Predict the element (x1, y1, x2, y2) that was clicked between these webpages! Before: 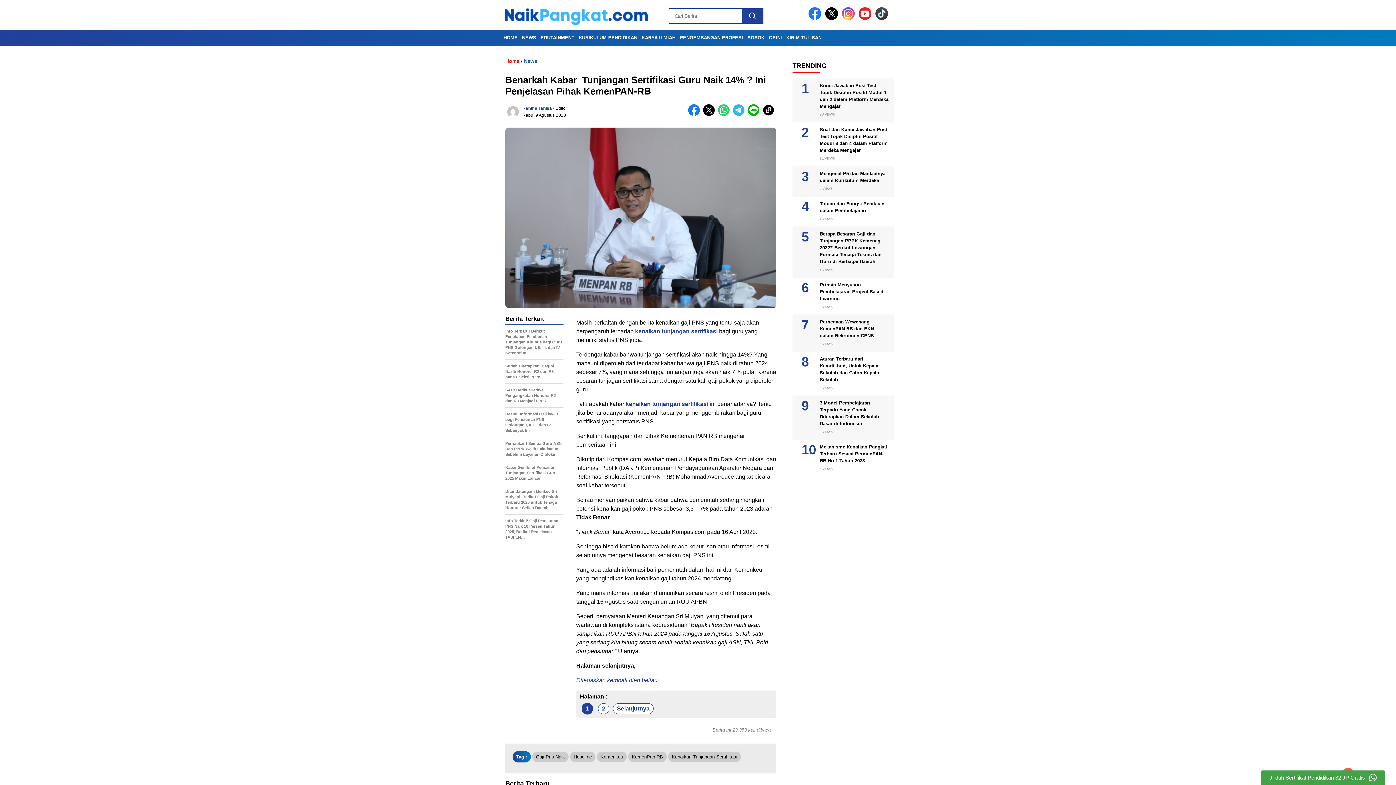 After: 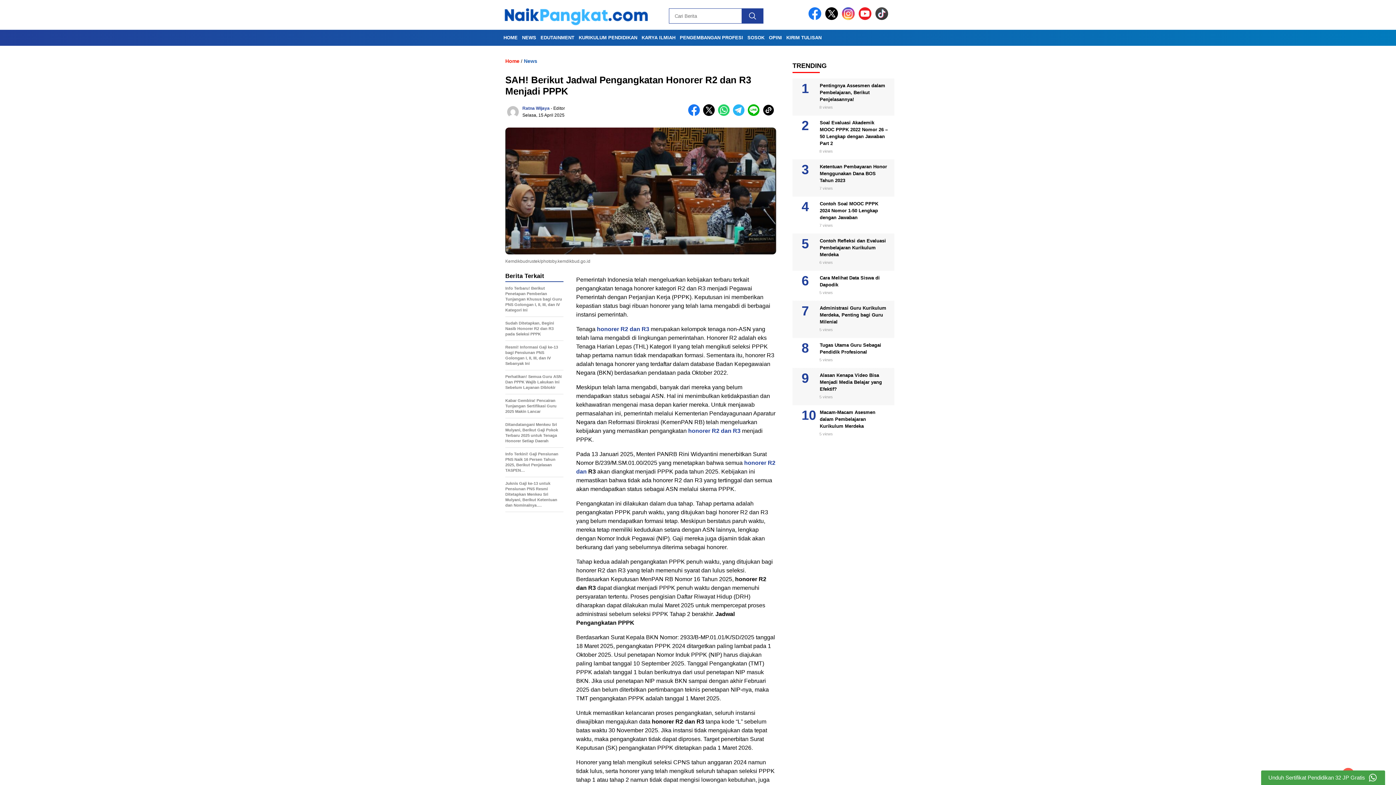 Action: label: SAH! Berikut Jadwal Pengangkatan Honorer R2 dan R3 Menjadi PPPK bbox: (505, 387, 563, 407)